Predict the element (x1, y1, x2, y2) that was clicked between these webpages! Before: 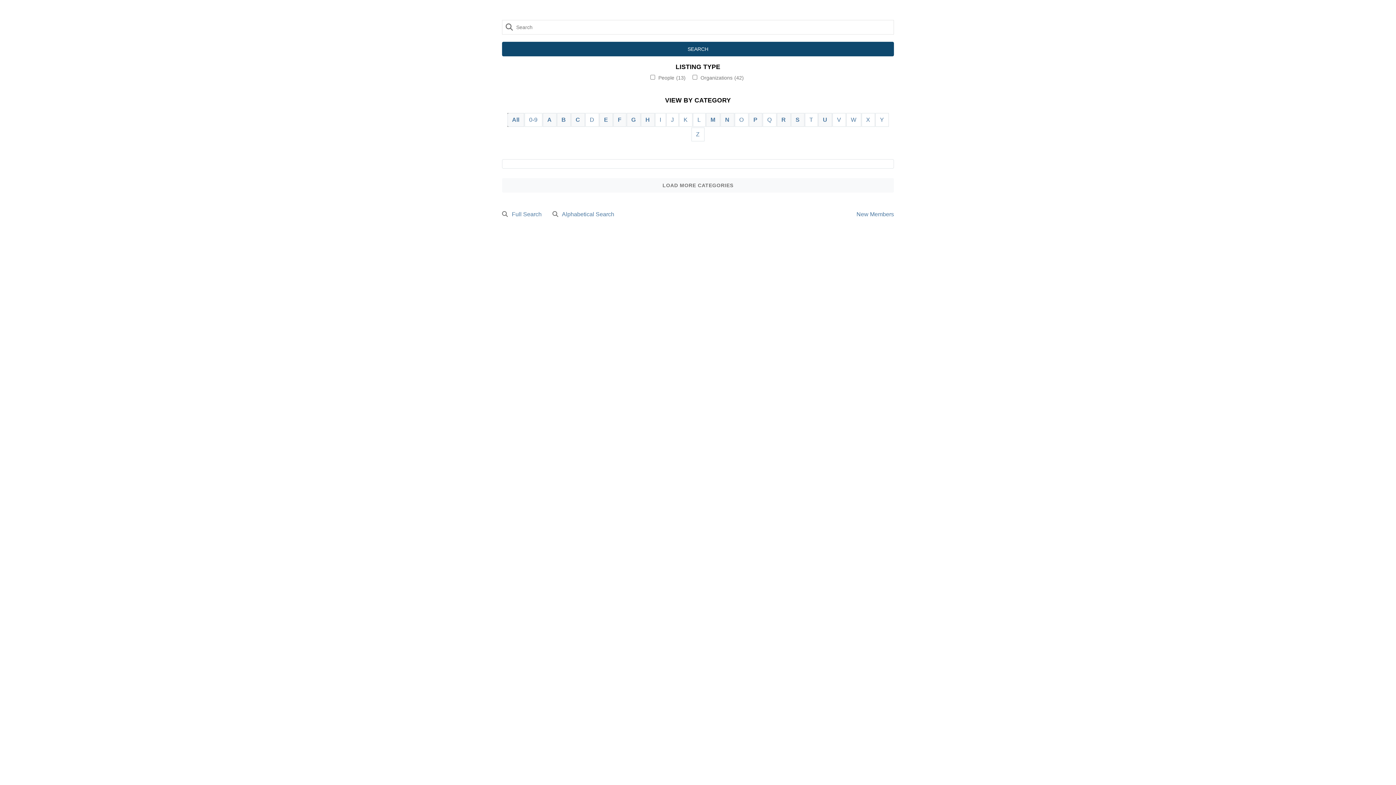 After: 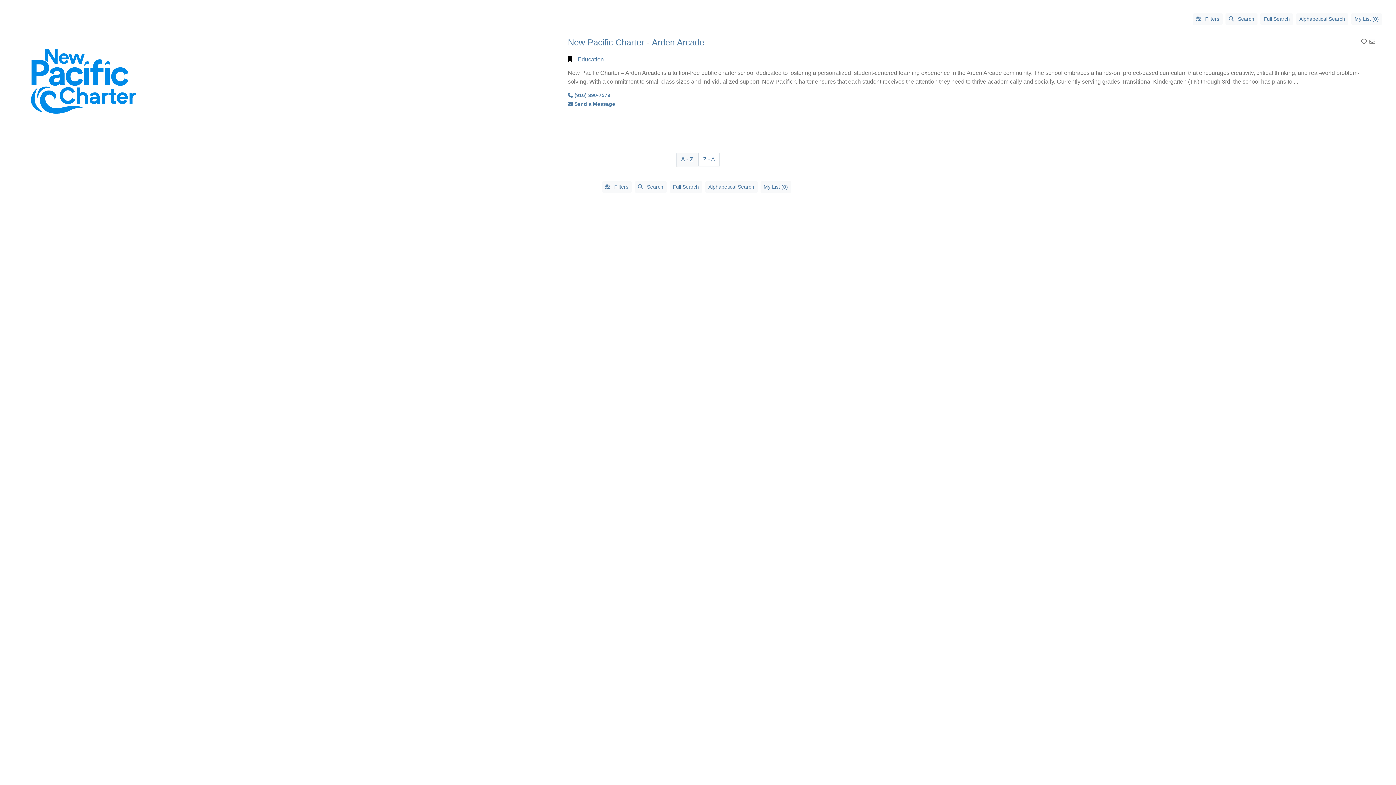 Action: label: N bbox: (720, 113, 734, 126)